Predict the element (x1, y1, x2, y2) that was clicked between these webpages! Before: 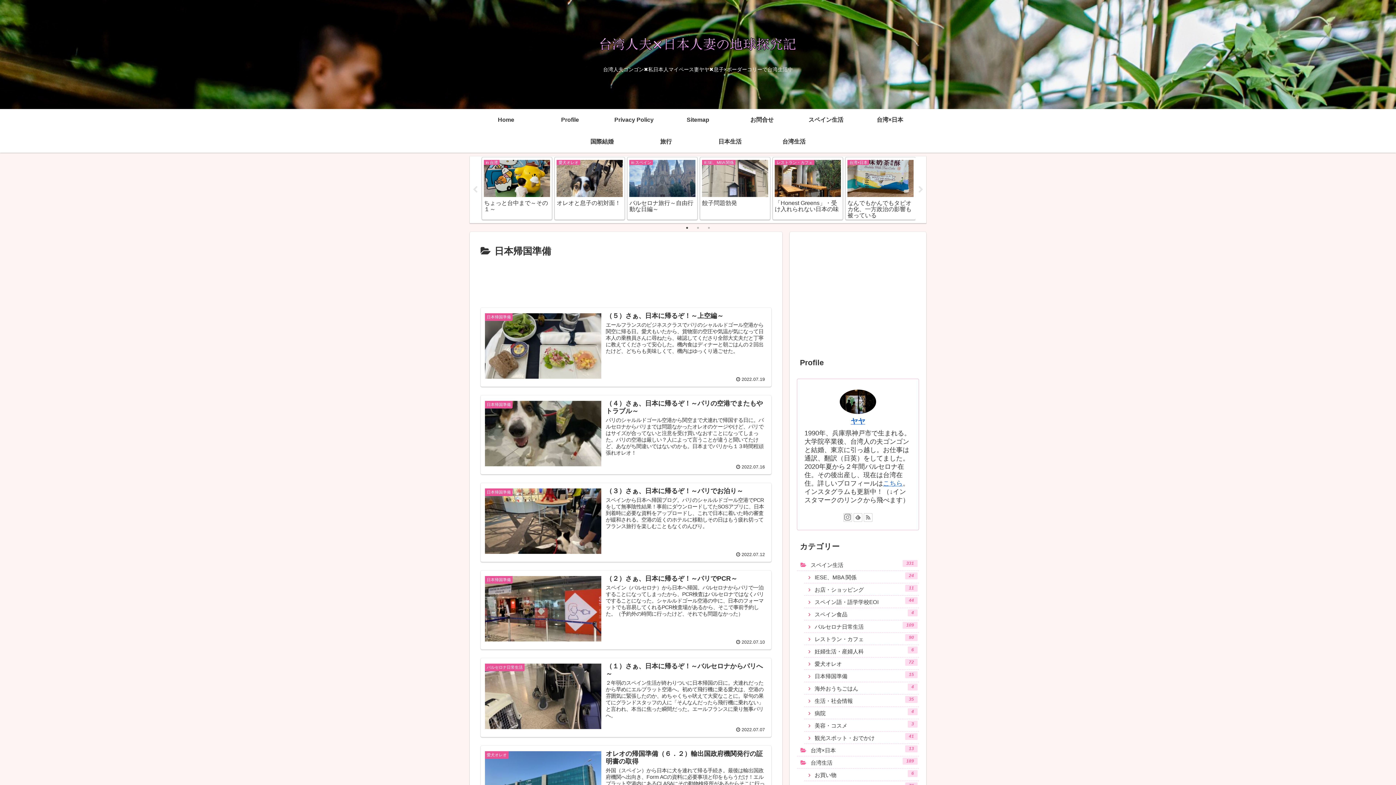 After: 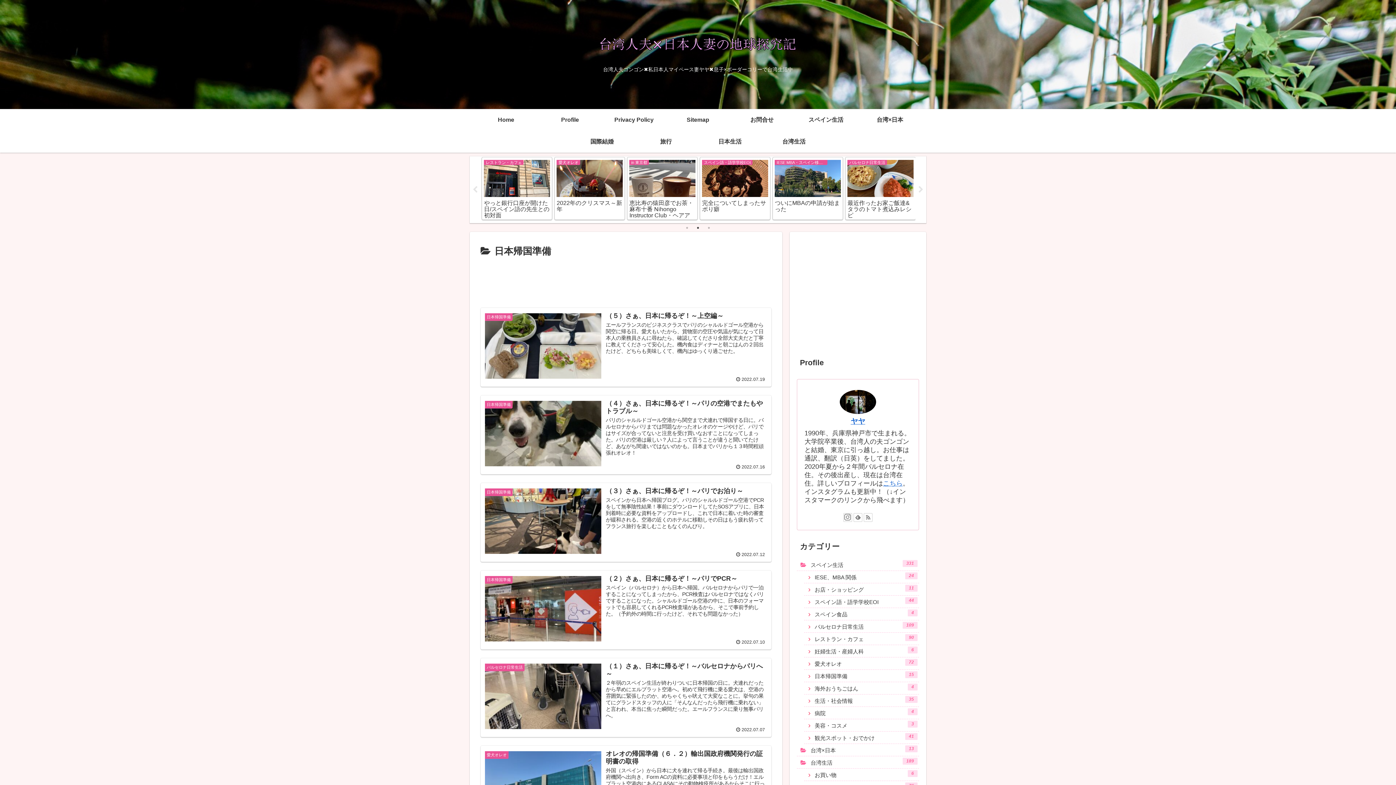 Action: label: 2 of 3 bbox: (694, 224, 701, 231)